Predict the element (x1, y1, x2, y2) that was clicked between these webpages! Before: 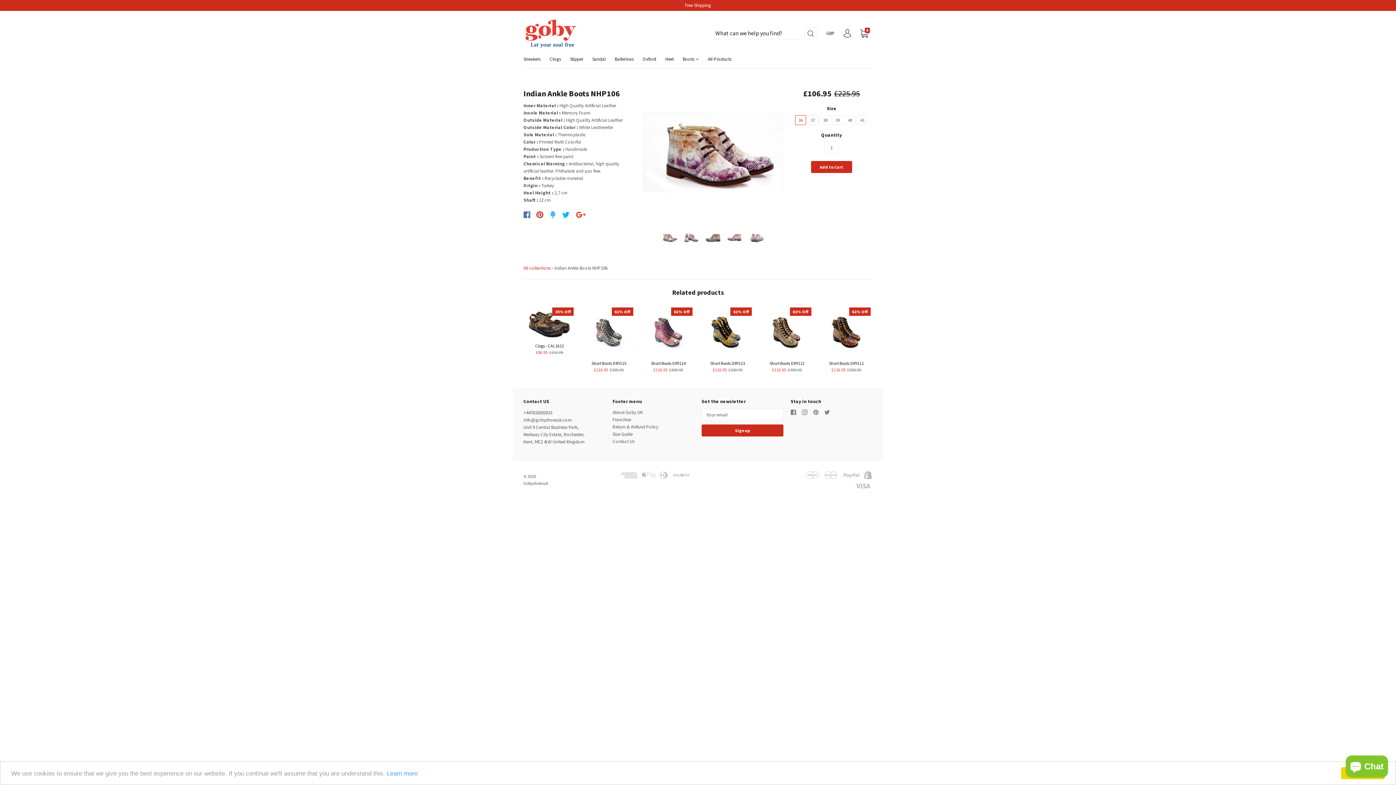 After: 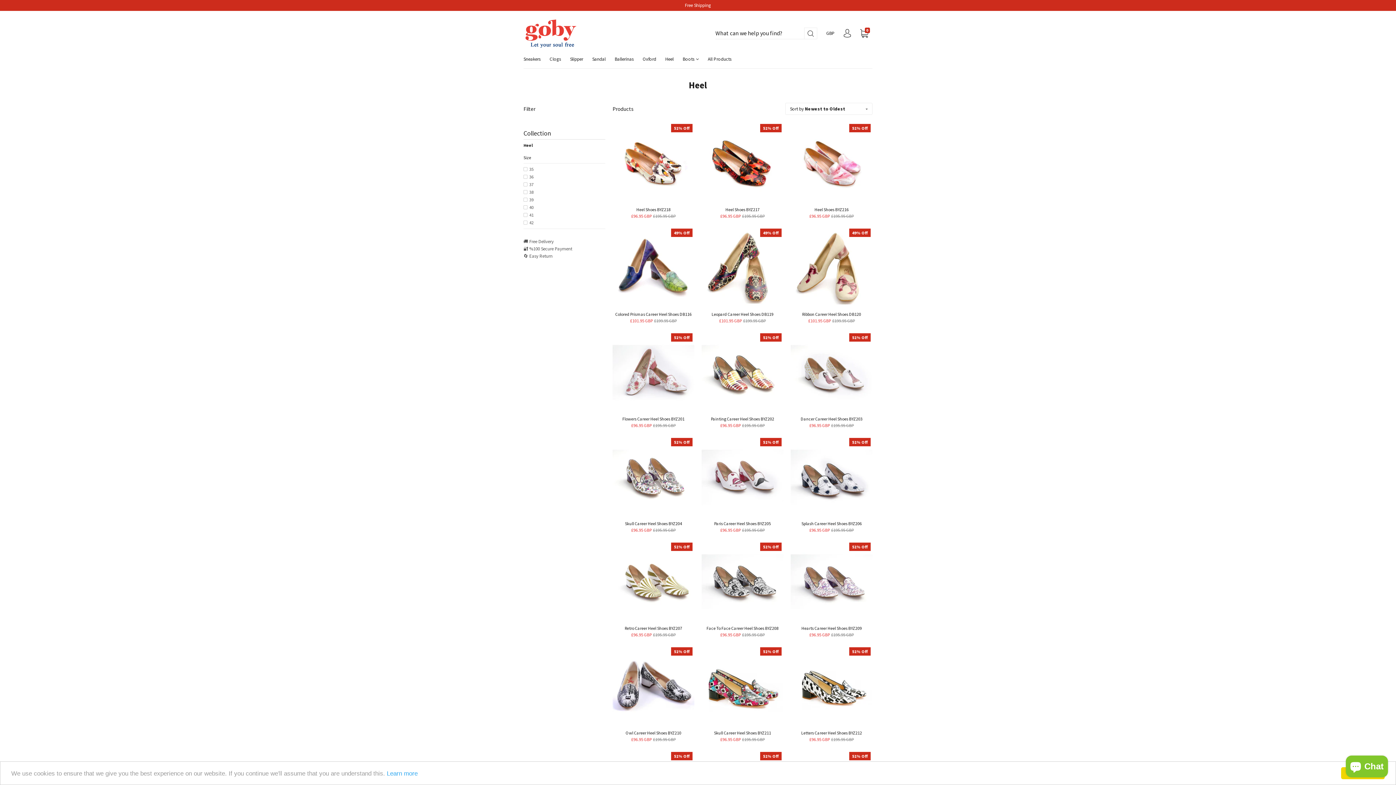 Action: bbox: (665, 55, 682, 68) label: Heel